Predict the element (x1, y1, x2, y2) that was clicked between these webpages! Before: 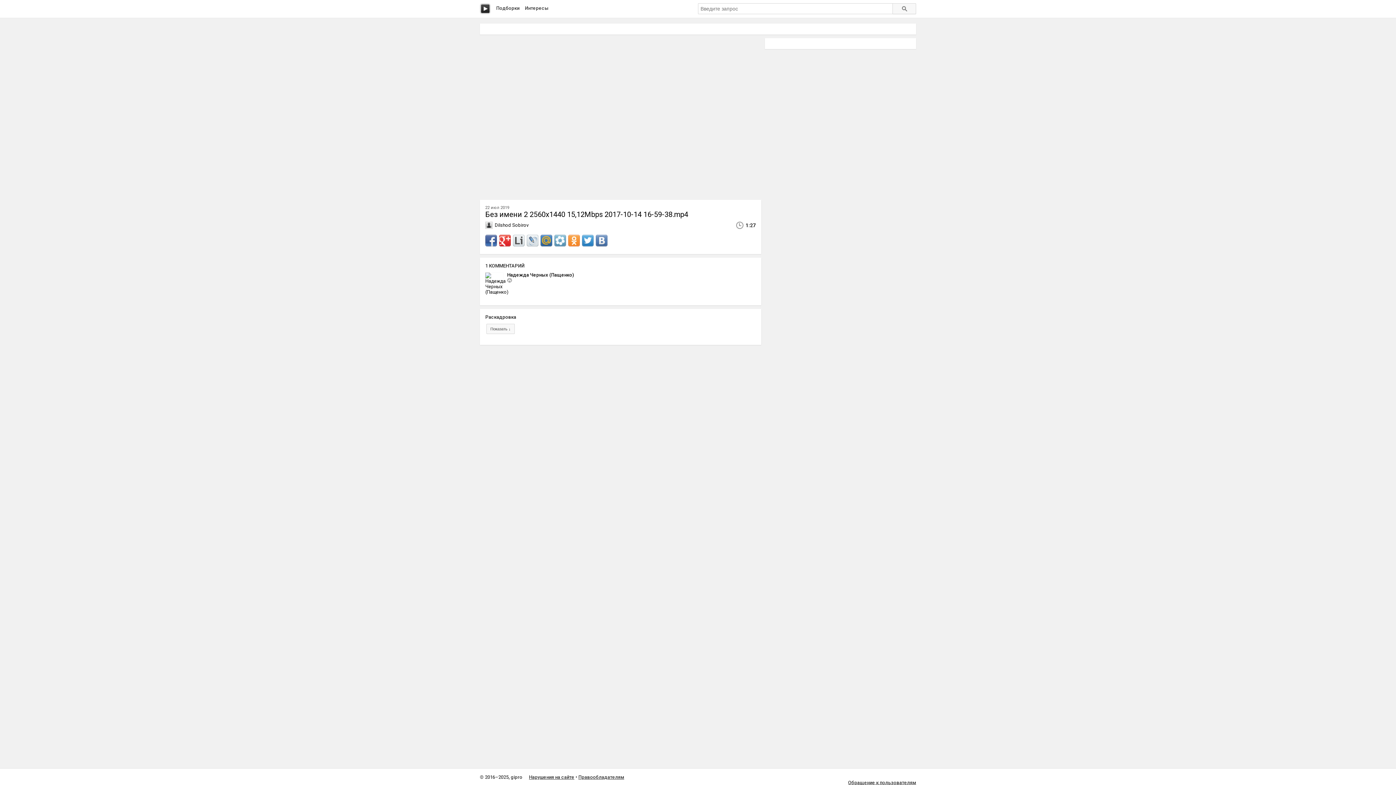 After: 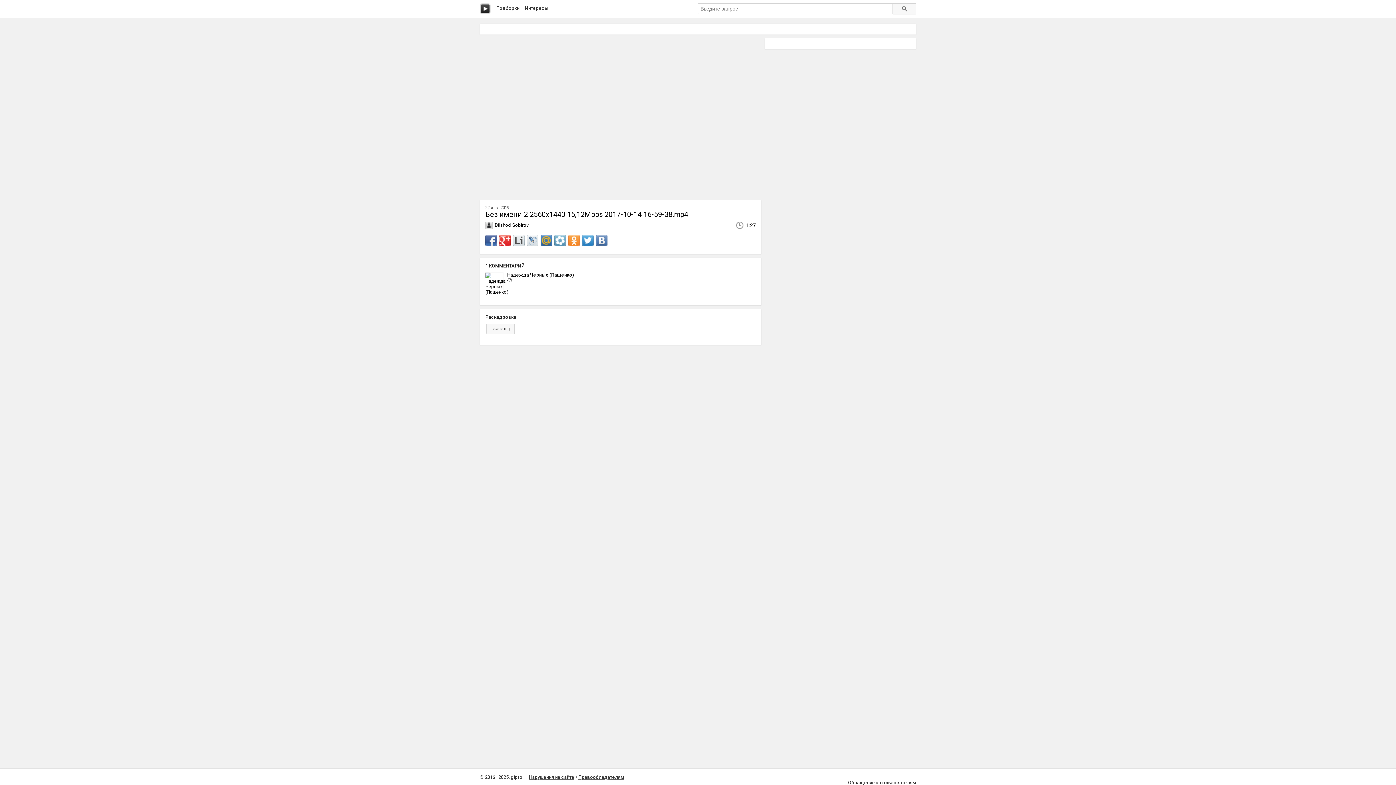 Action: bbox: (540, 235, 552, 246)